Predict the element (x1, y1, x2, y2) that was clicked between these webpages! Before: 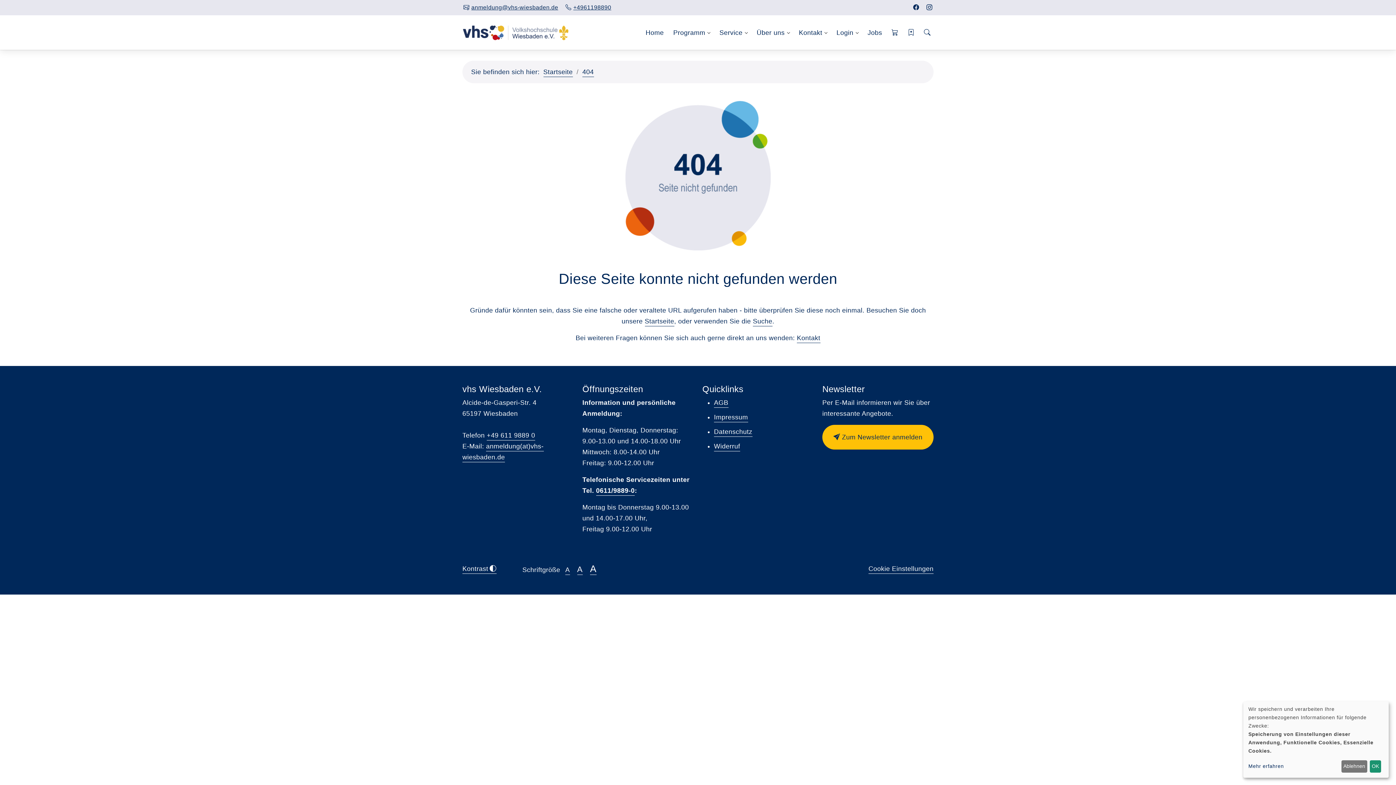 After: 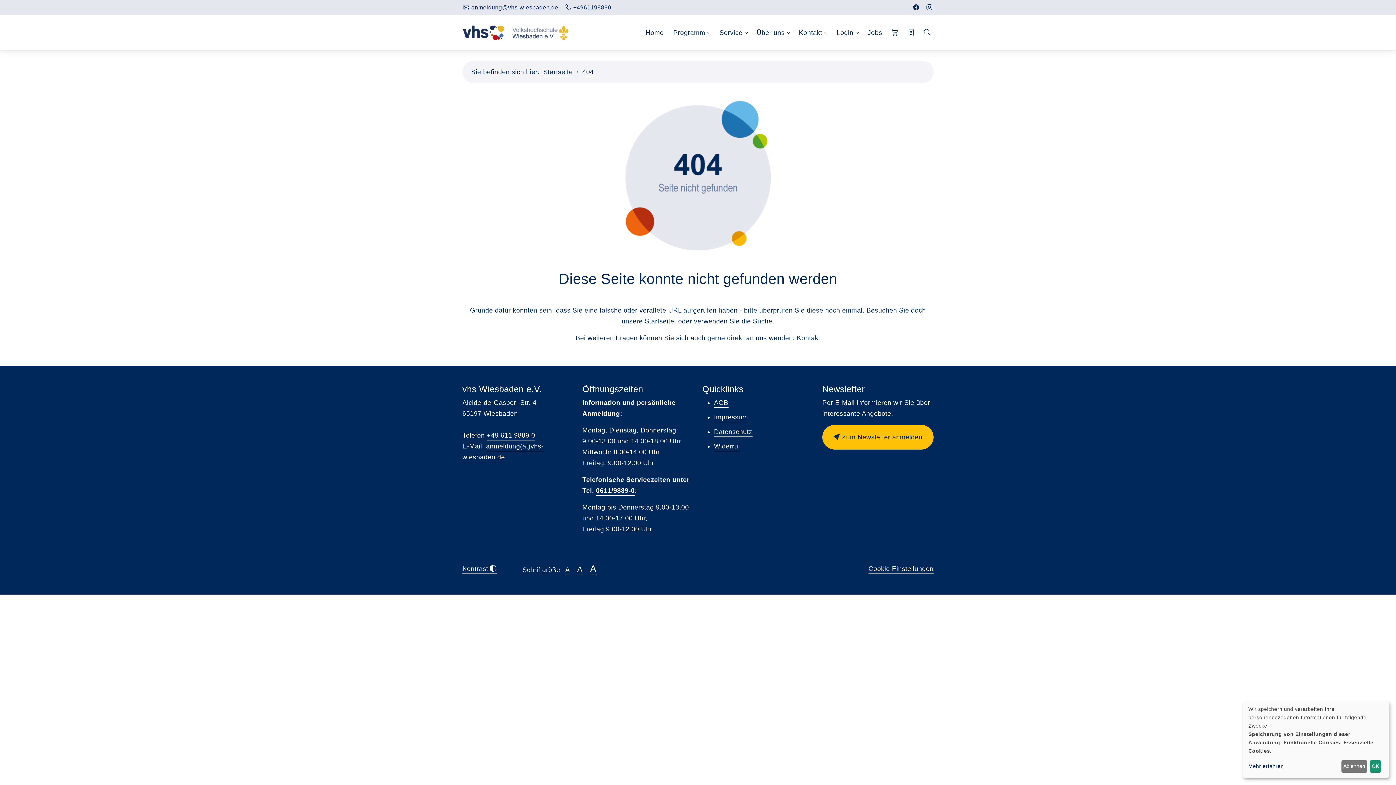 Action: label: 0611/9889-0 bbox: (596, 487, 634, 496)